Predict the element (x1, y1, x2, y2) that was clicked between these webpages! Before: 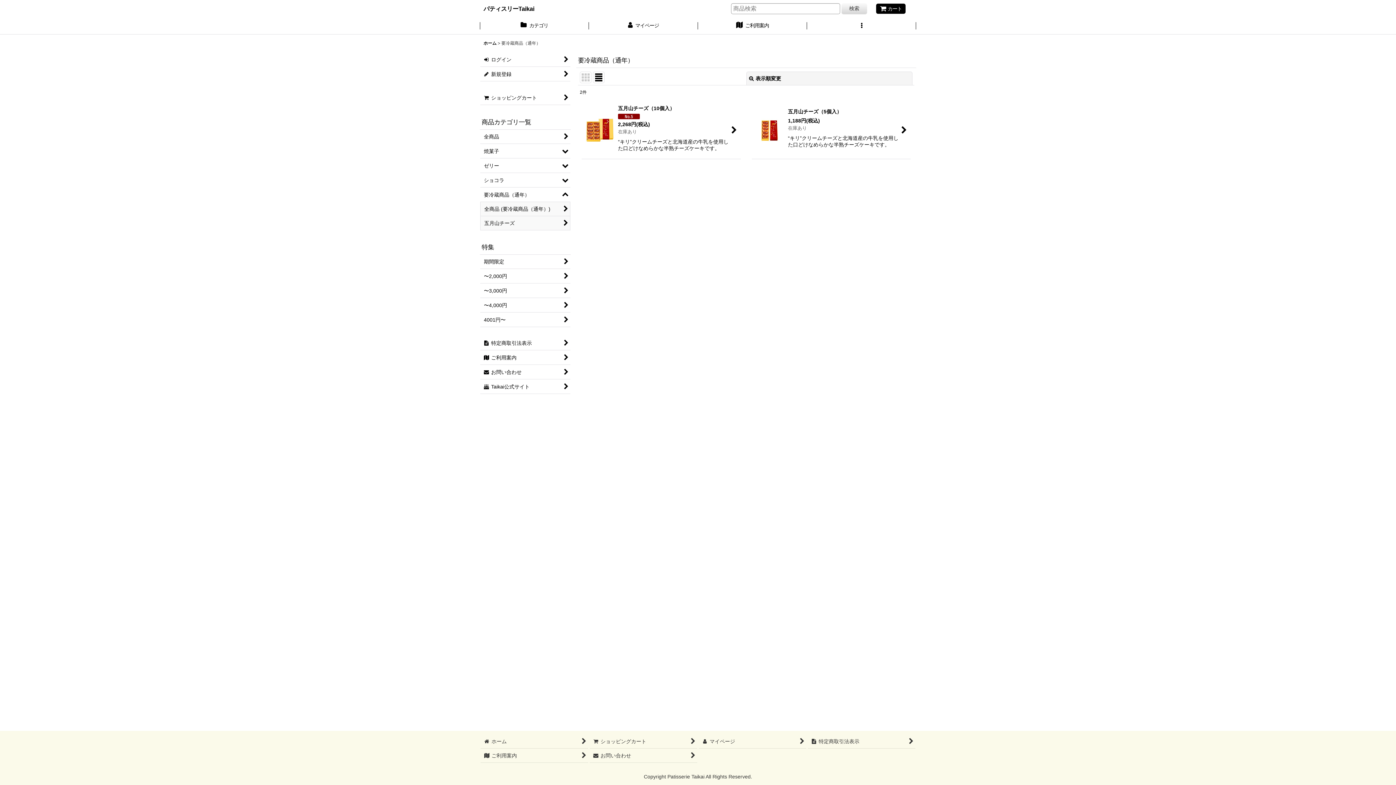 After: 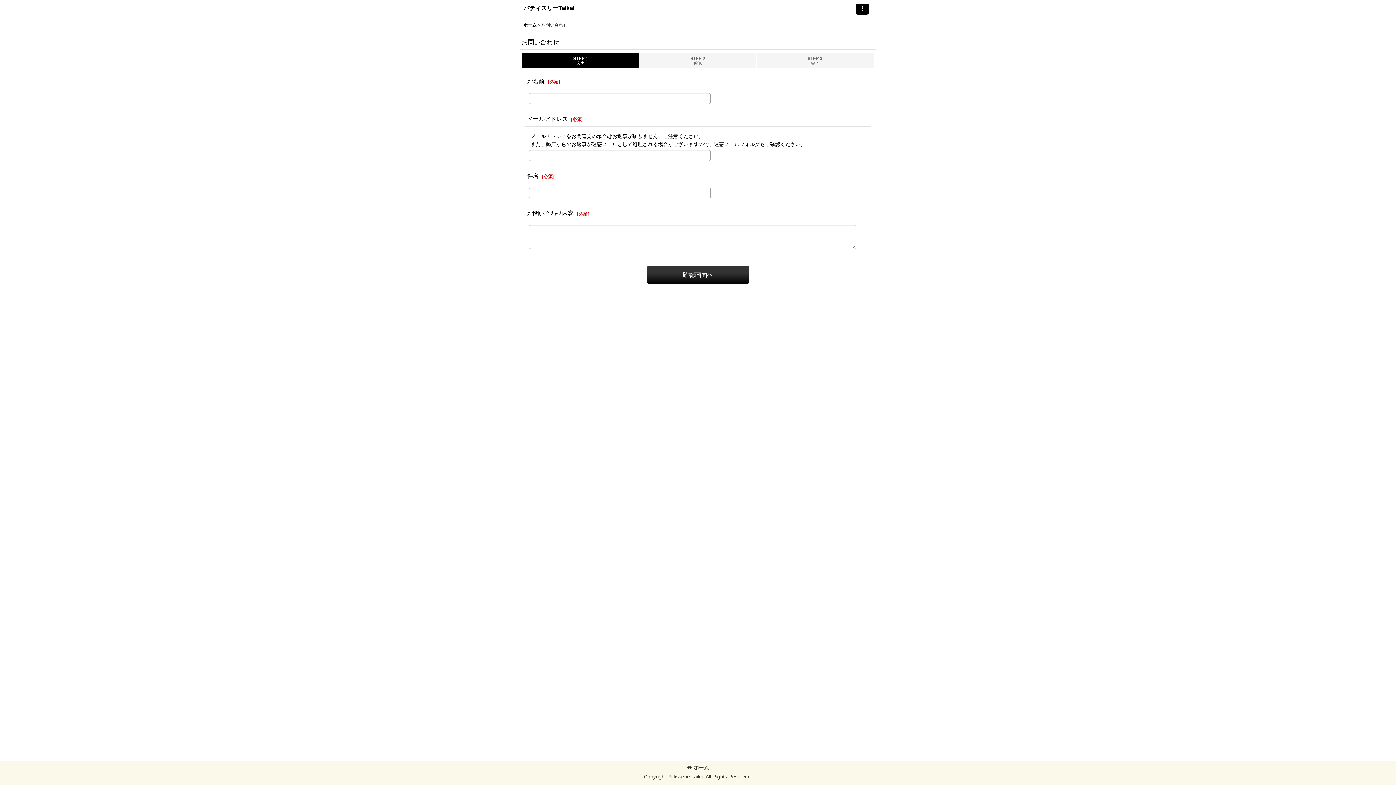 Action: bbox: (480, 365, 570, 379) label:  
お問い合わせ